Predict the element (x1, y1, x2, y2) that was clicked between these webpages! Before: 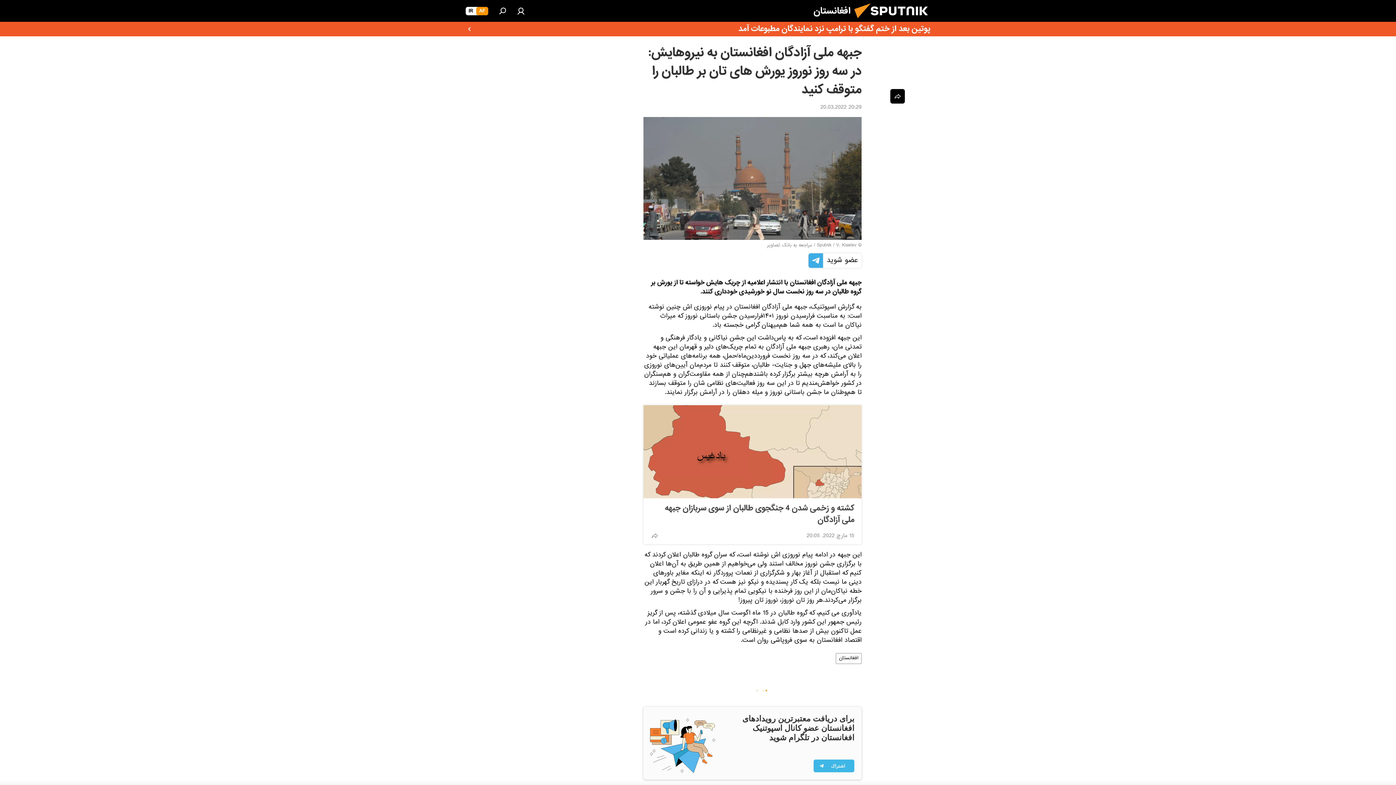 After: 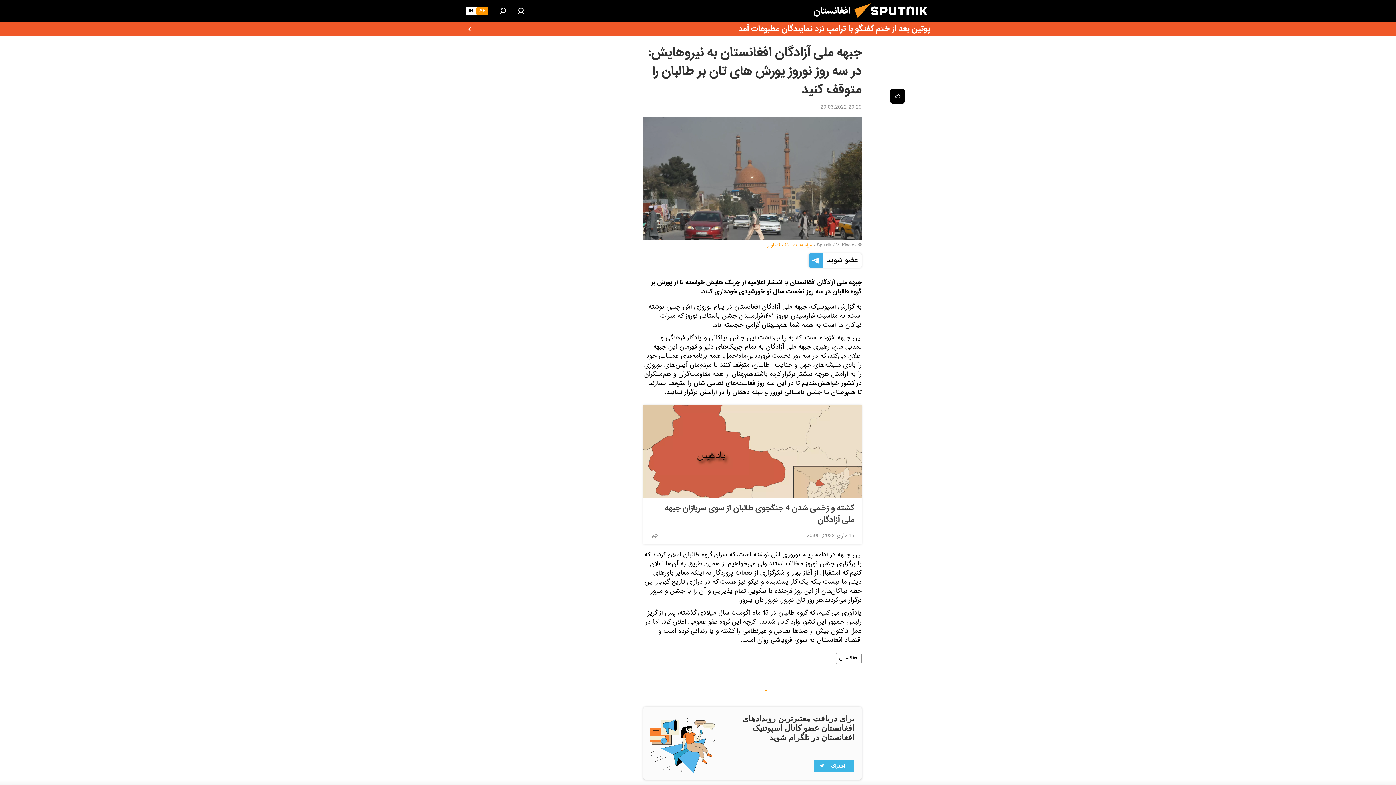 Action: label: مراجعه به بانک تصاویر bbox: (767, 241, 812, 250)